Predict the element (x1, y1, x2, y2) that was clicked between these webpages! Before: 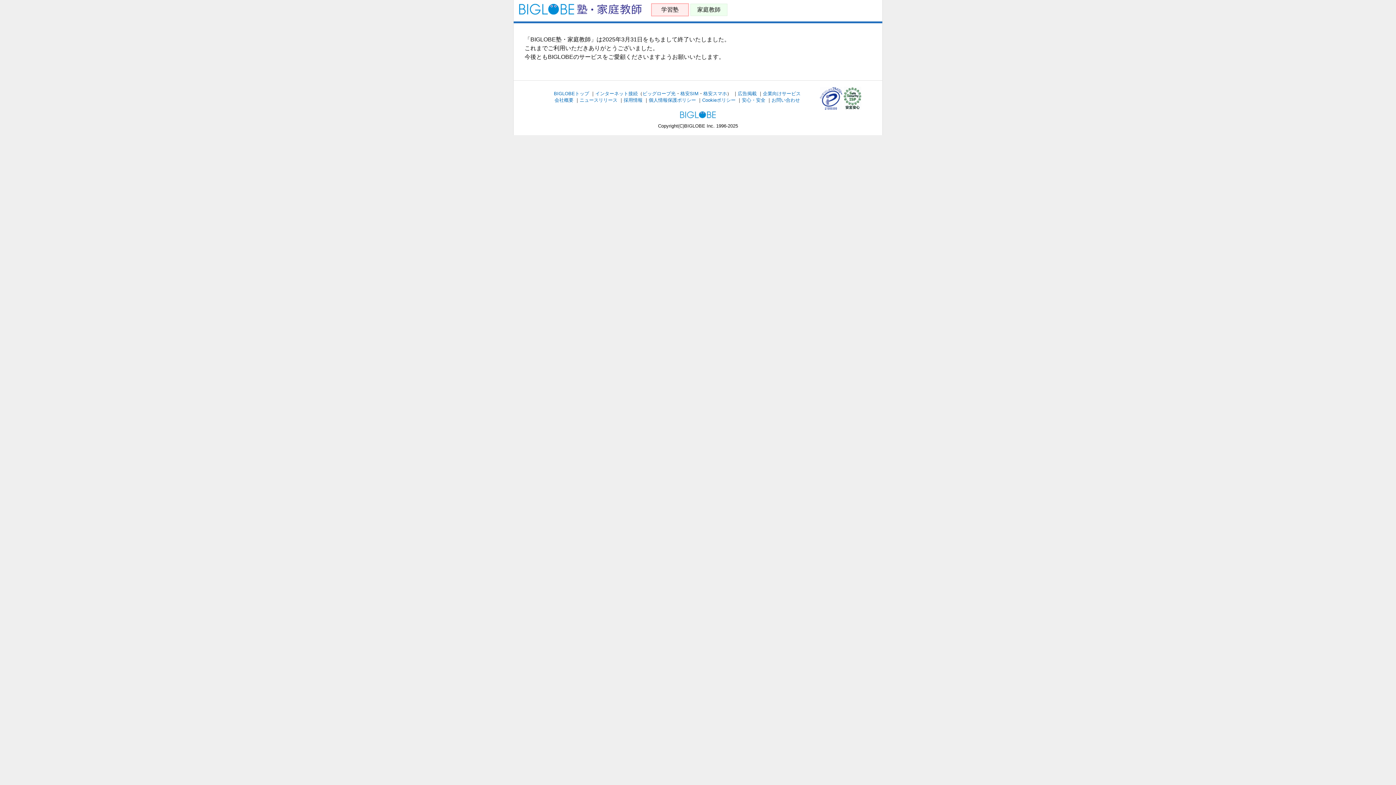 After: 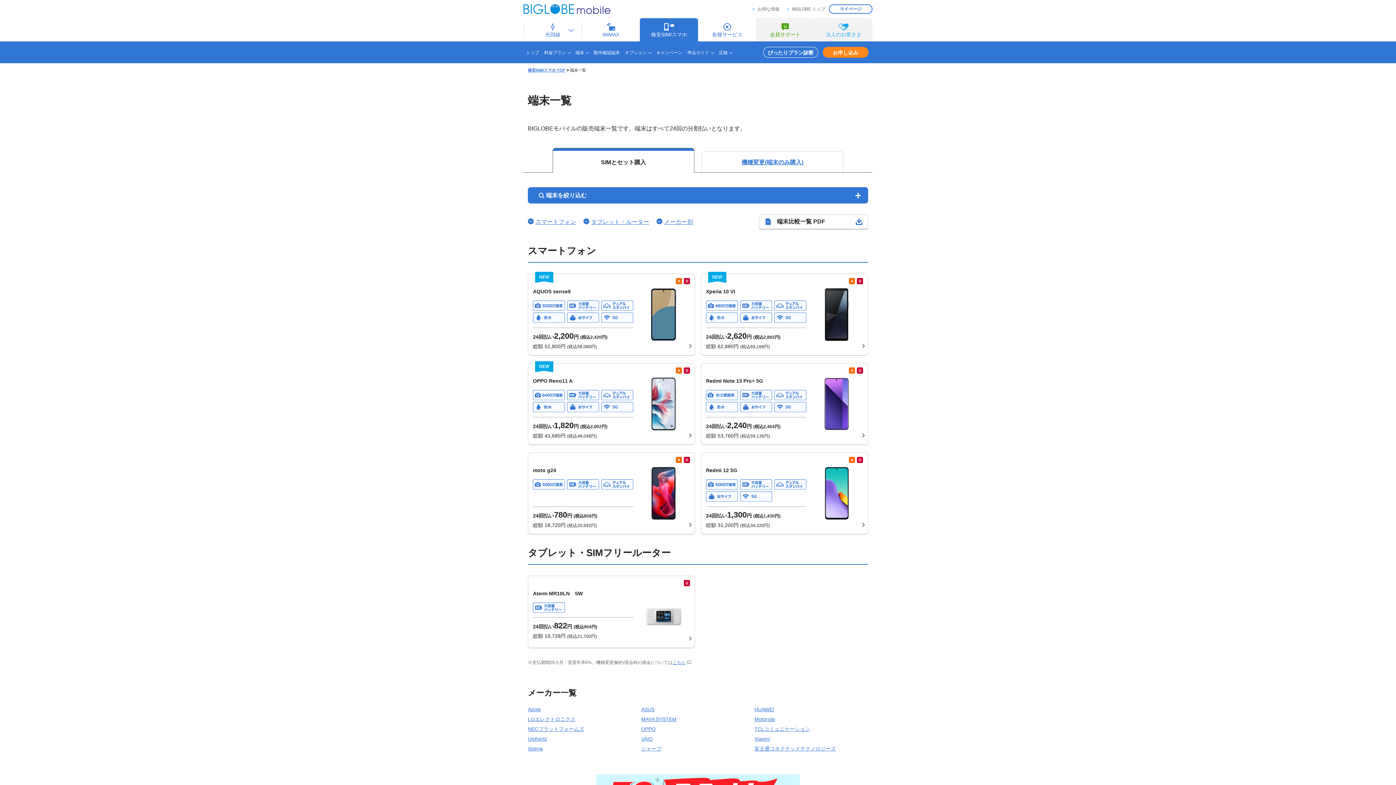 Action: bbox: (703, 90, 727, 96) label: 格安スマホ